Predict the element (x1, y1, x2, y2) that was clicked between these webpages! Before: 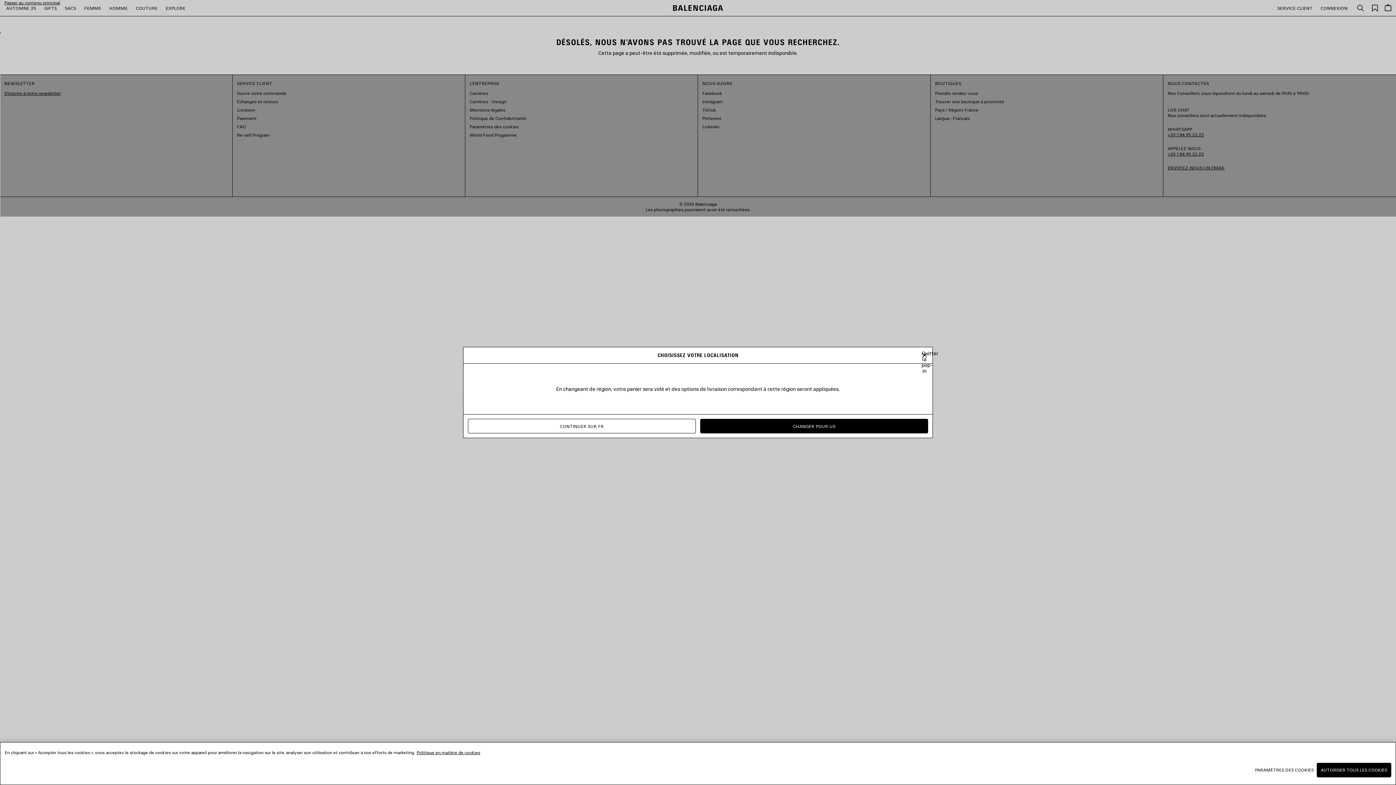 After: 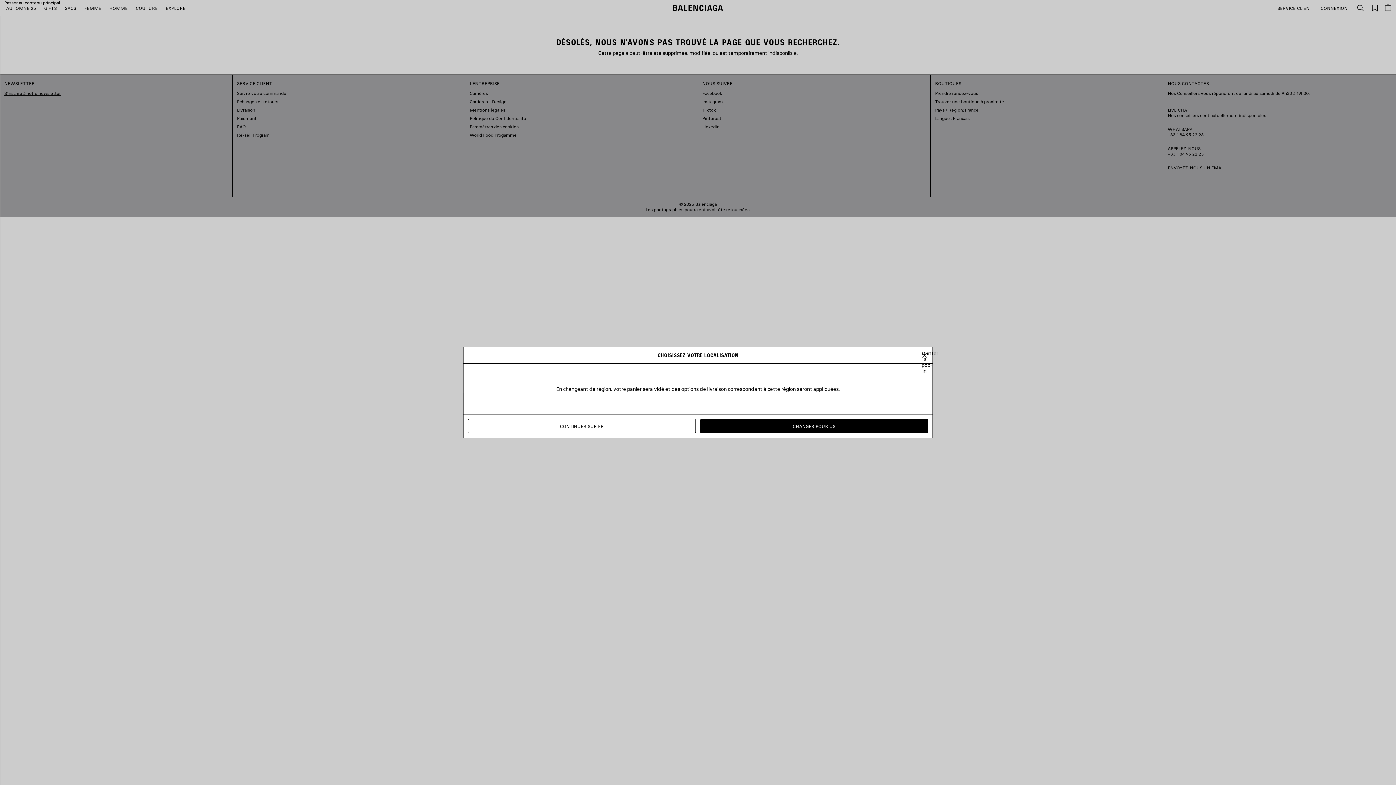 Action: bbox: (1317, 763, 1391, 777) label: AUTORISER TOUS LES COOKIES